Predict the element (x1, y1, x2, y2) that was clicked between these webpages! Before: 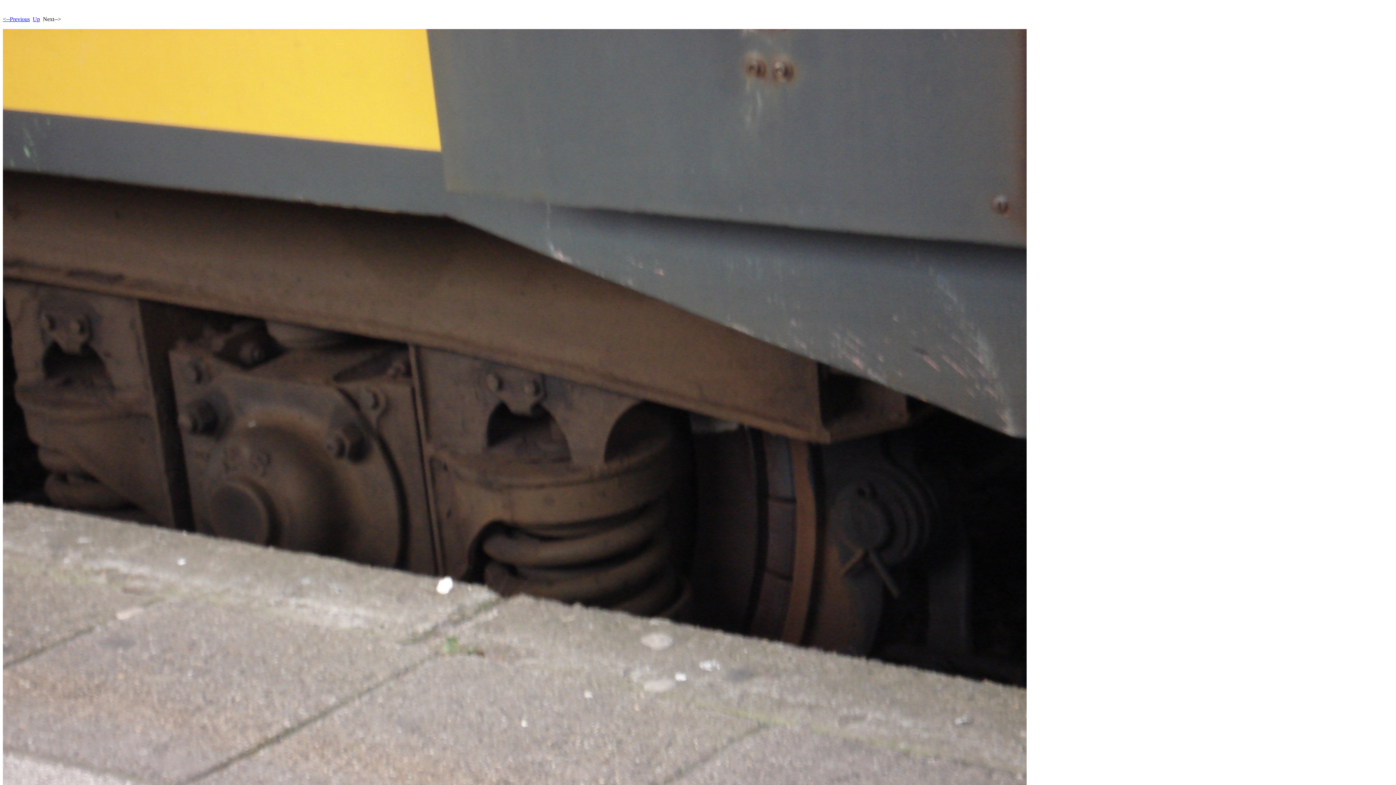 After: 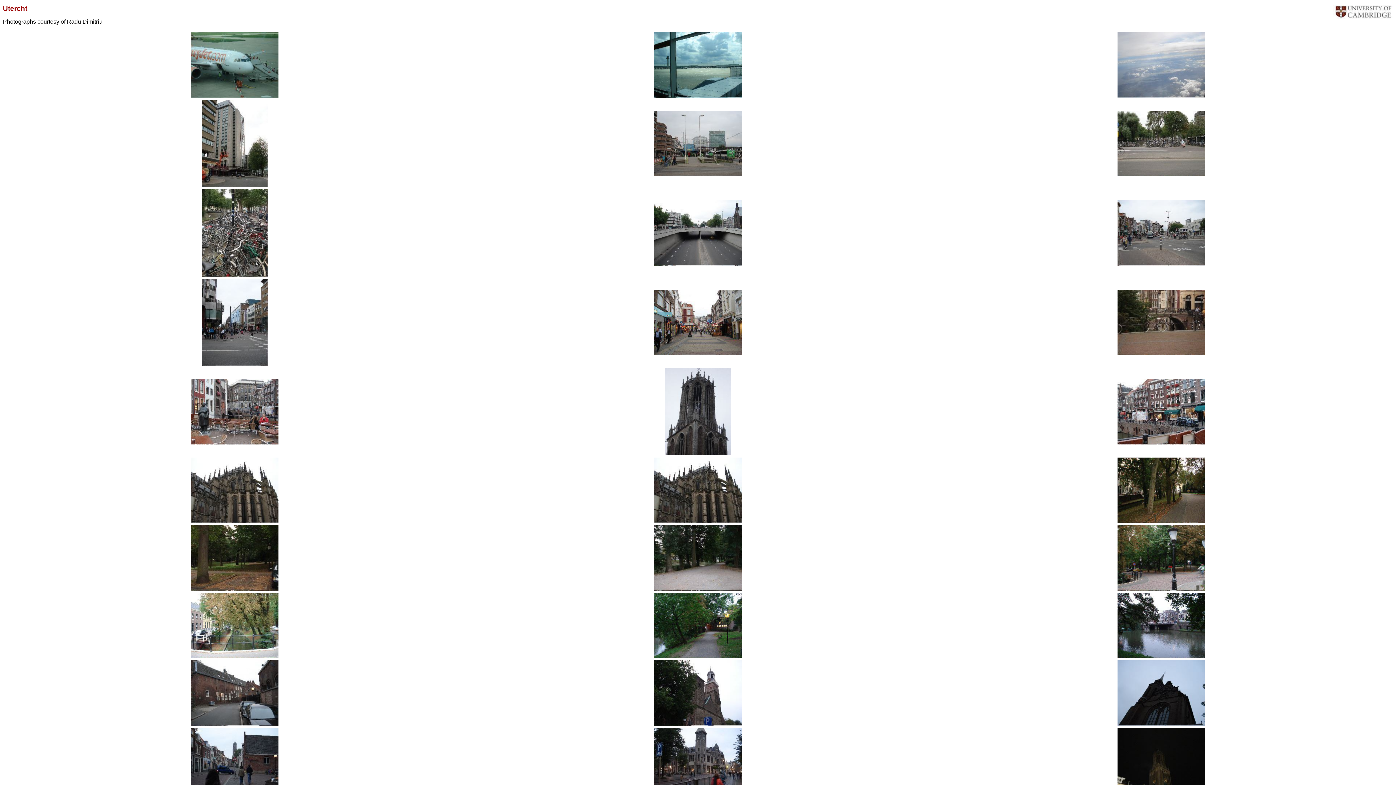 Action: label: Up bbox: (32, 16, 40, 22)